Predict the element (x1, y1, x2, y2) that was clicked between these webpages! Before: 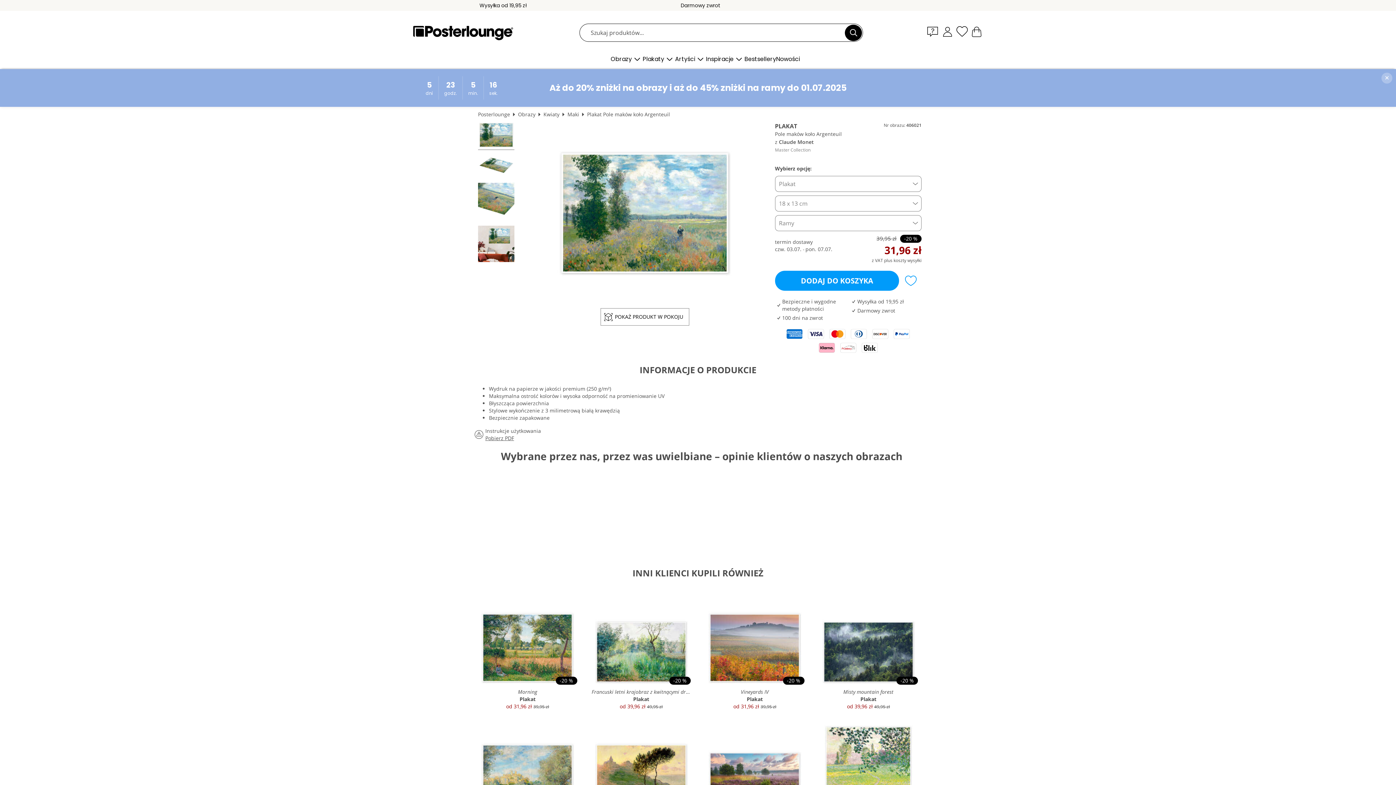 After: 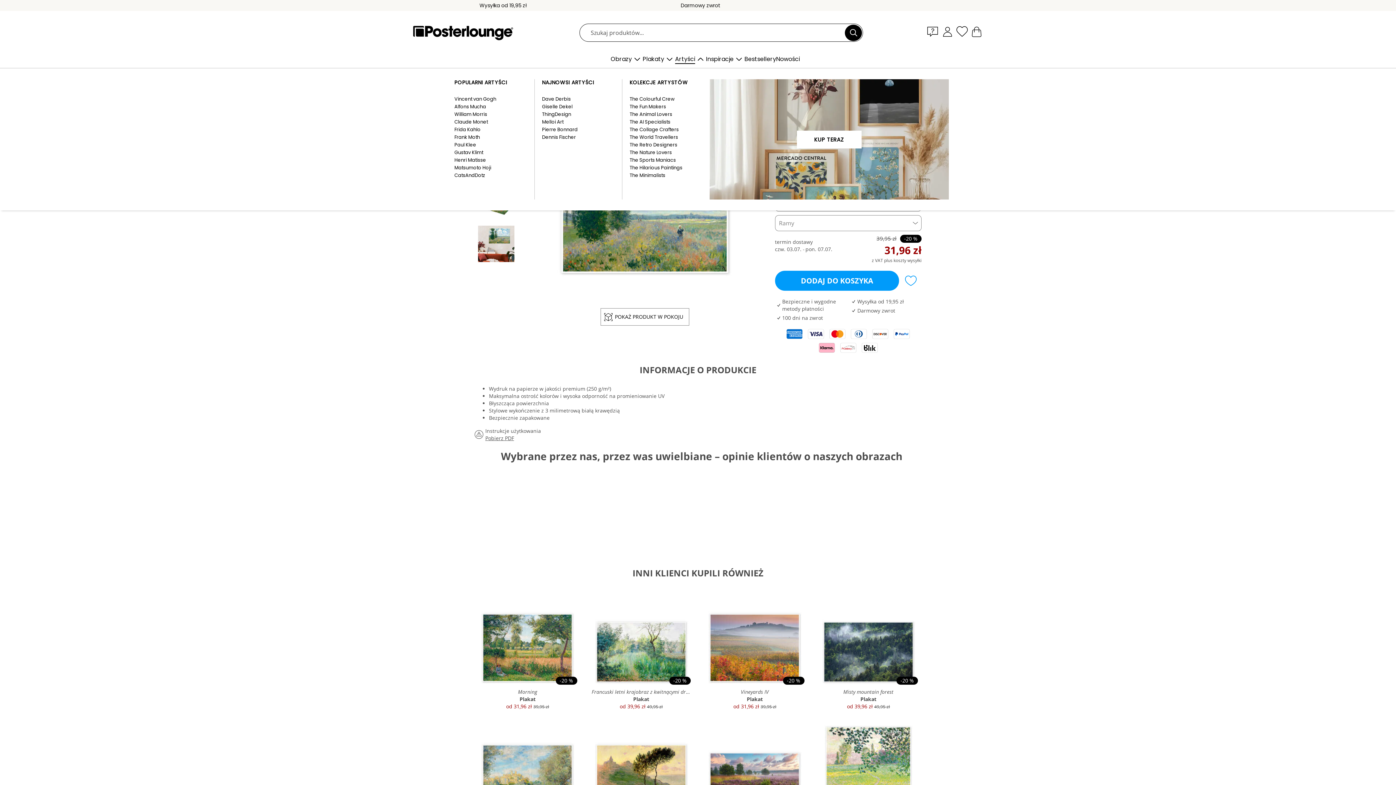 Action: bbox: (695, 53, 706, 64) label: Otwórz menu